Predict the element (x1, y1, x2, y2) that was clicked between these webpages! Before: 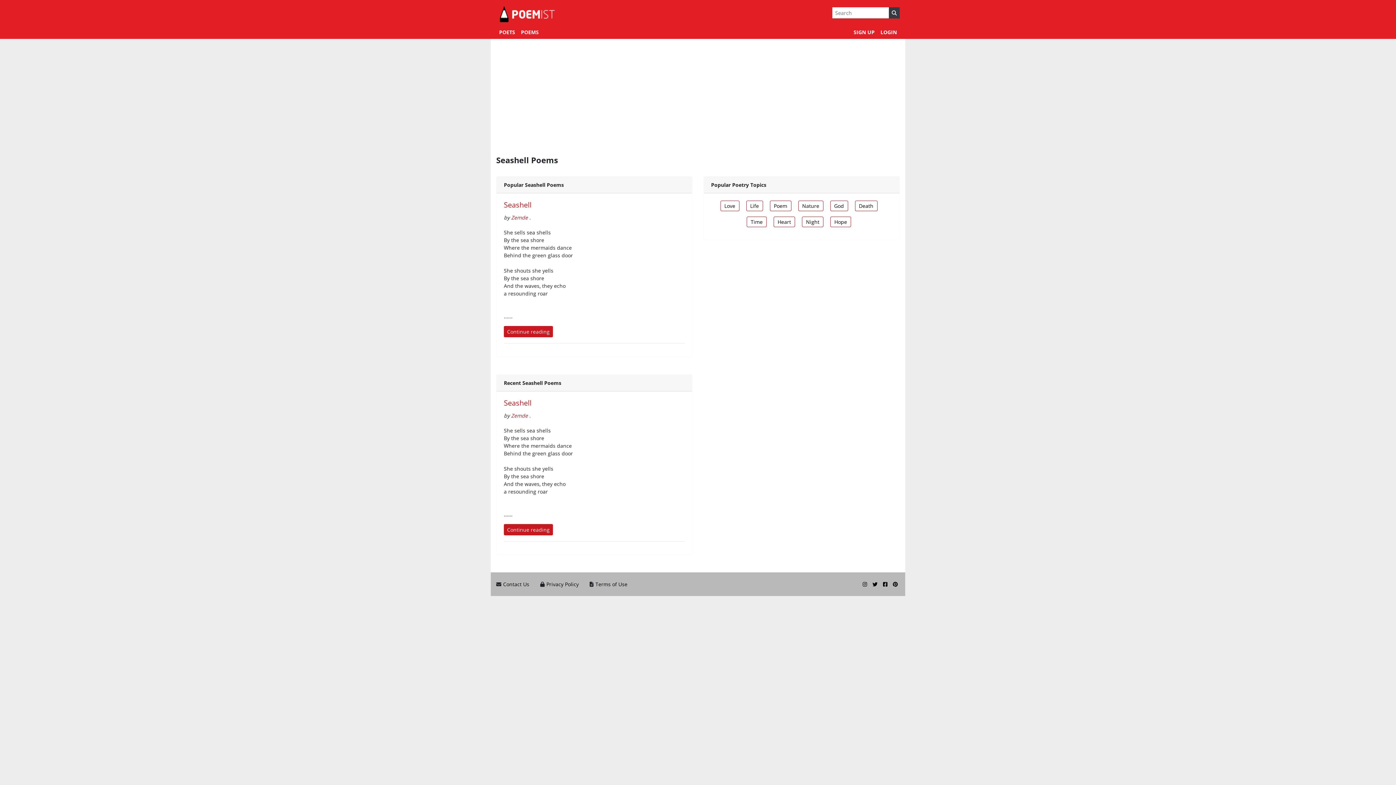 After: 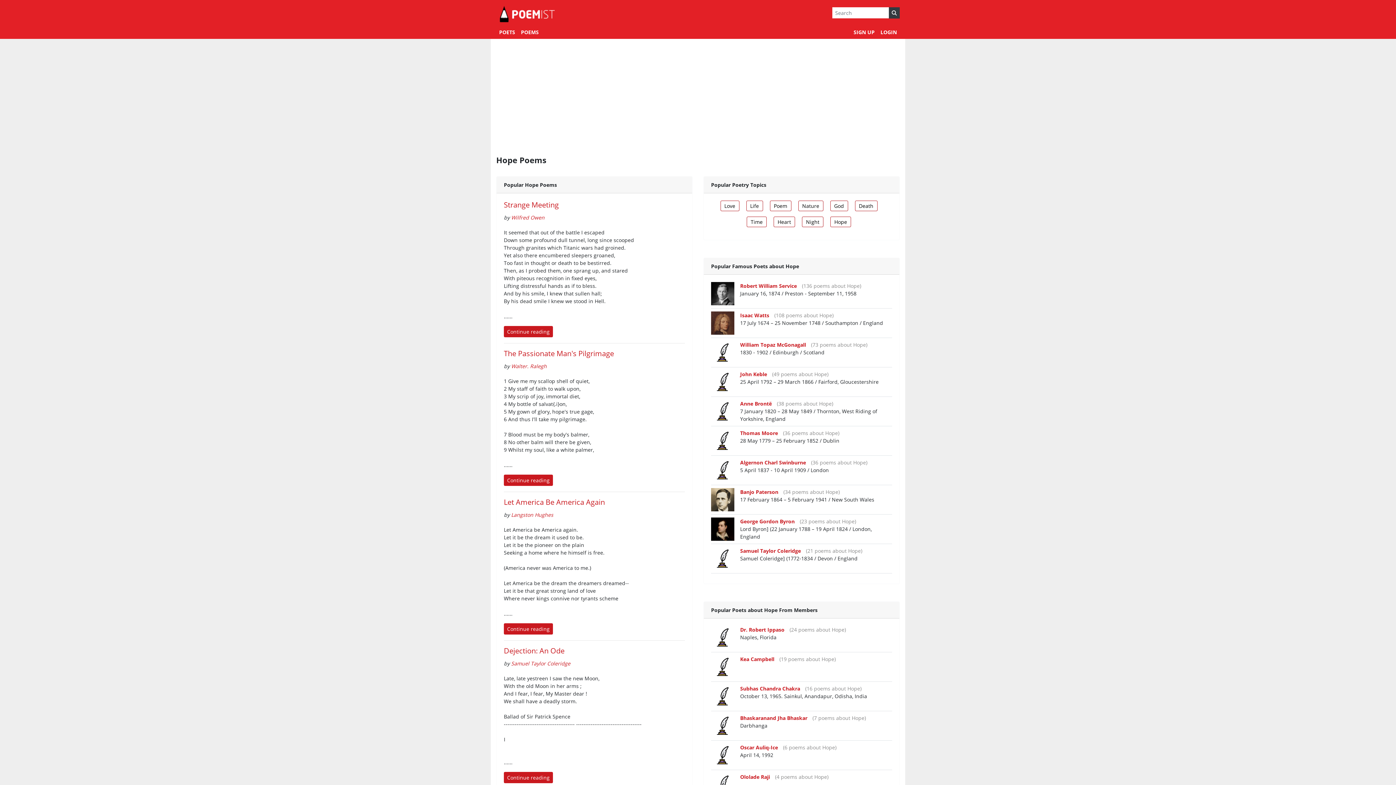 Action: label: Hope bbox: (830, 216, 851, 227)